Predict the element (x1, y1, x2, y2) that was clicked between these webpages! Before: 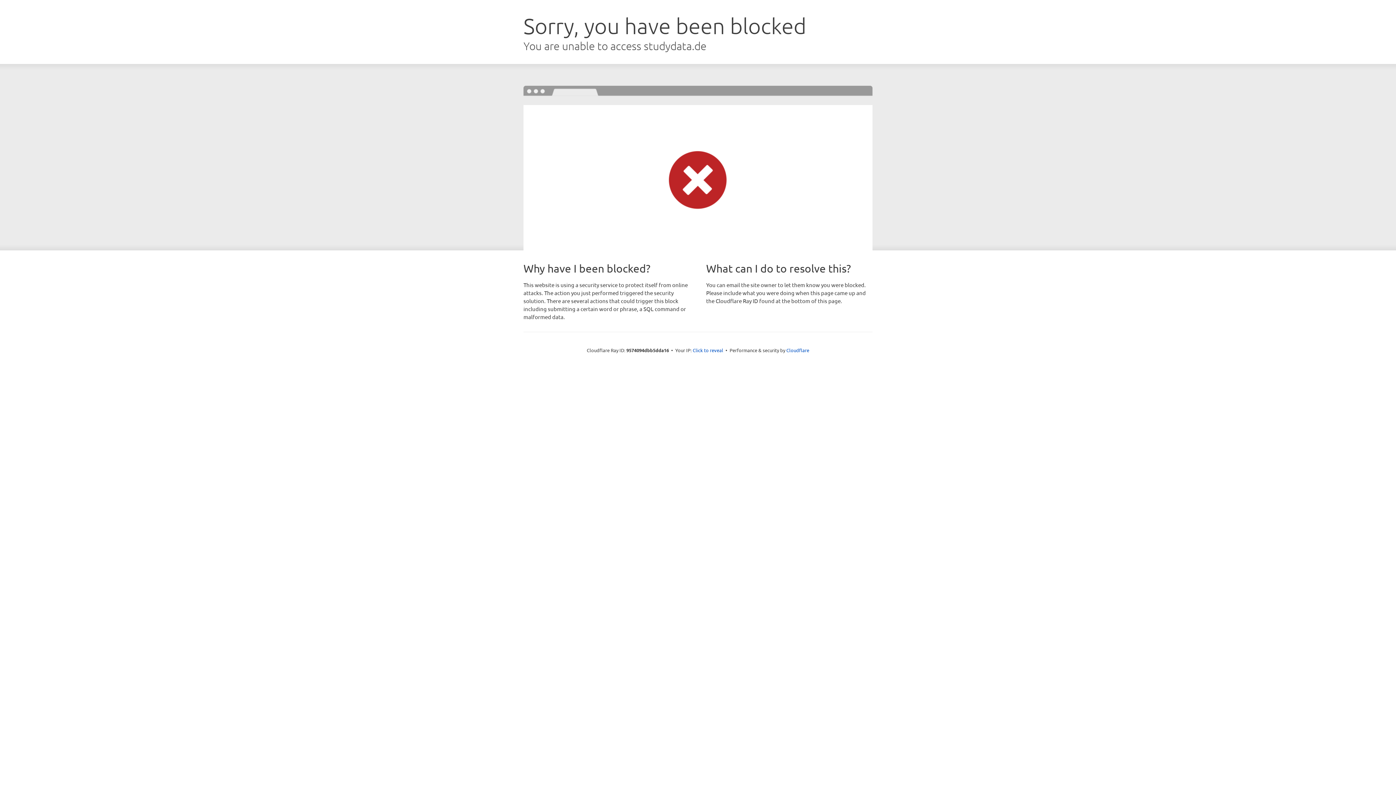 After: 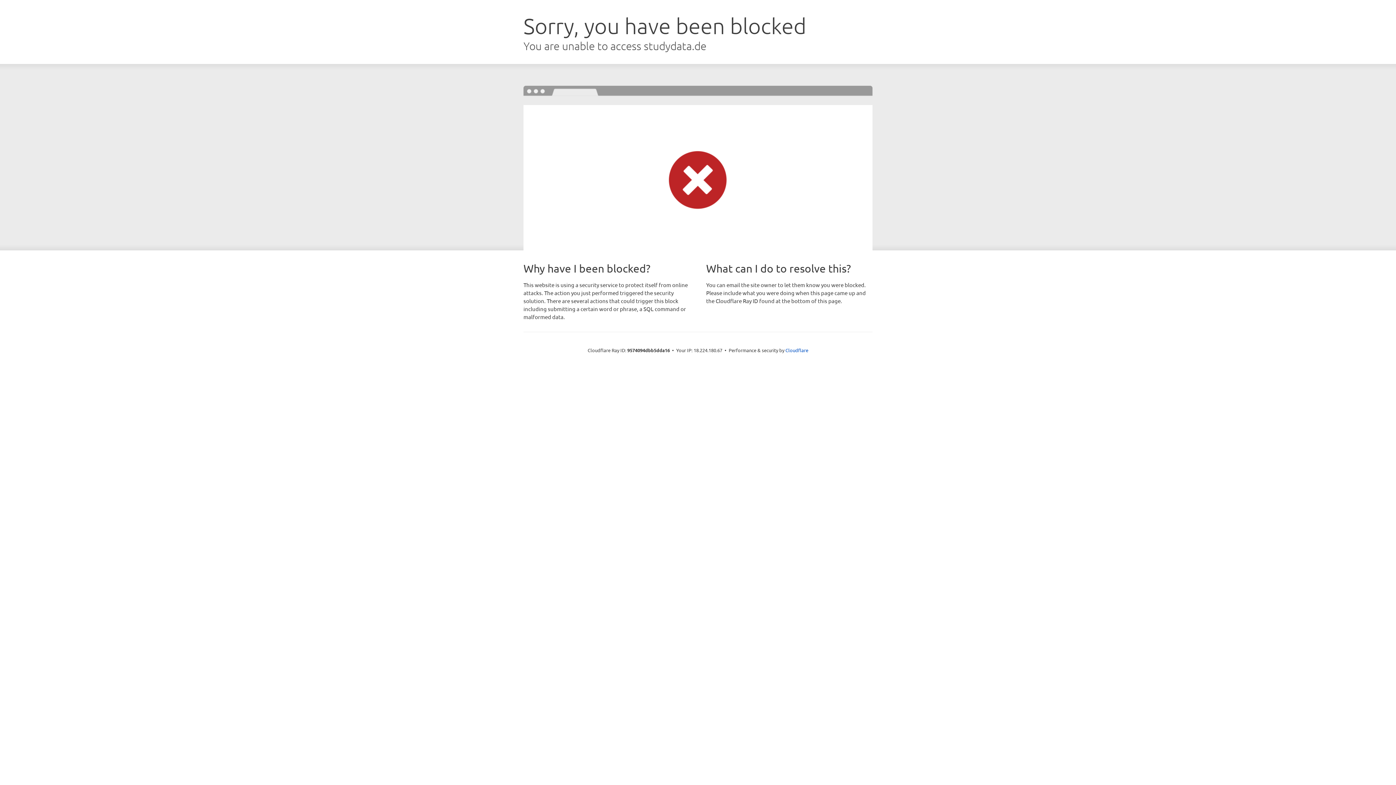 Action: bbox: (692, 346, 723, 353) label: Click to reveal